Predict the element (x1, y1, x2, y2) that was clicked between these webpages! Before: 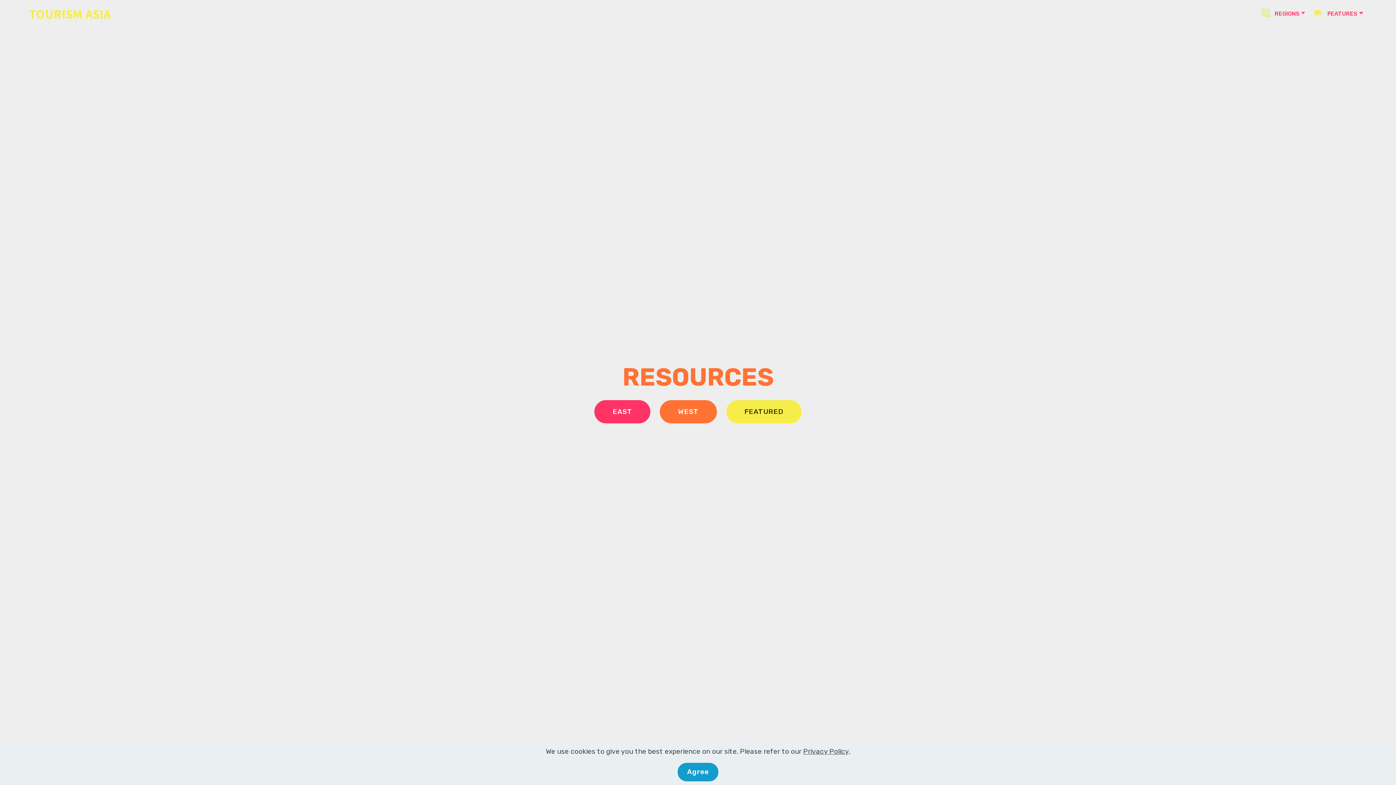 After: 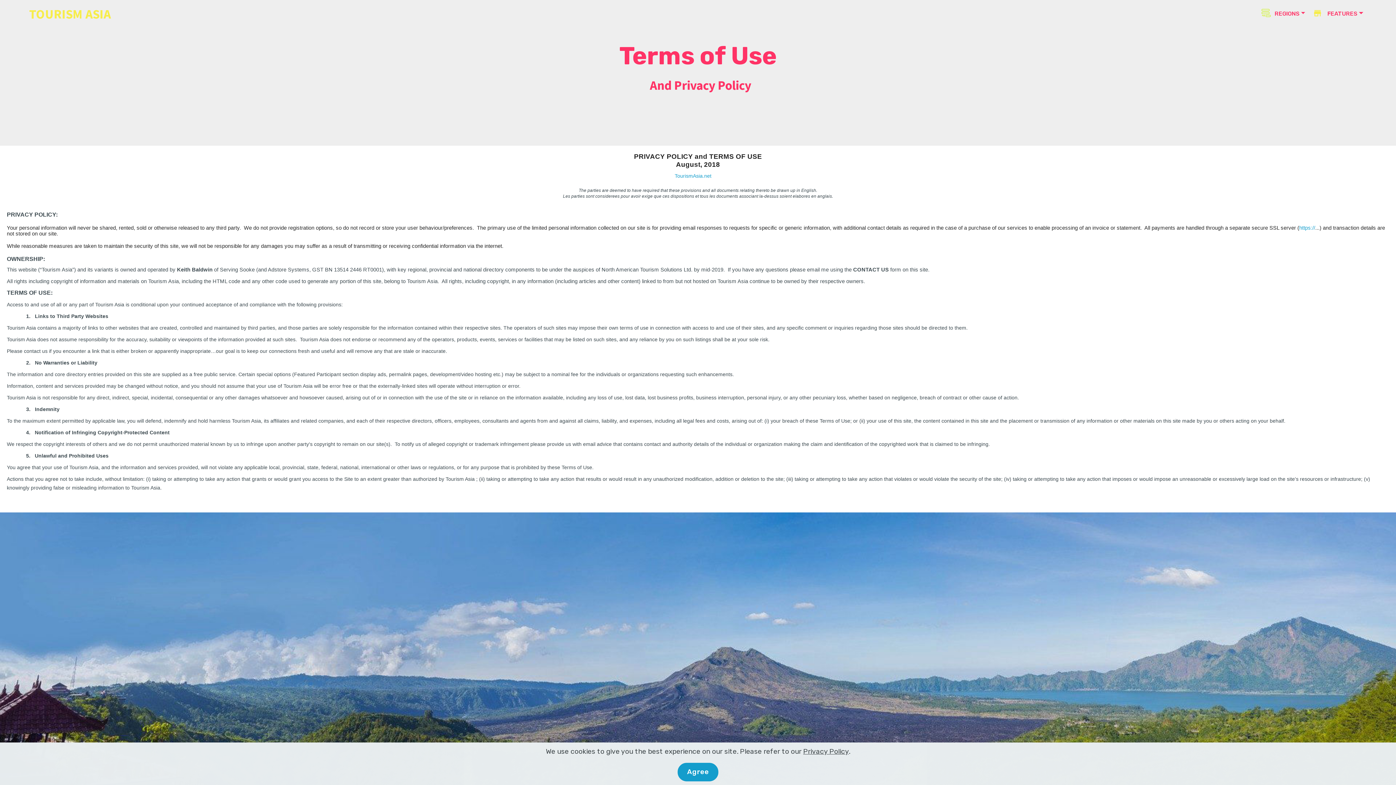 Action: label: Privacy Policy bbox: (803, 747, 848, 755)